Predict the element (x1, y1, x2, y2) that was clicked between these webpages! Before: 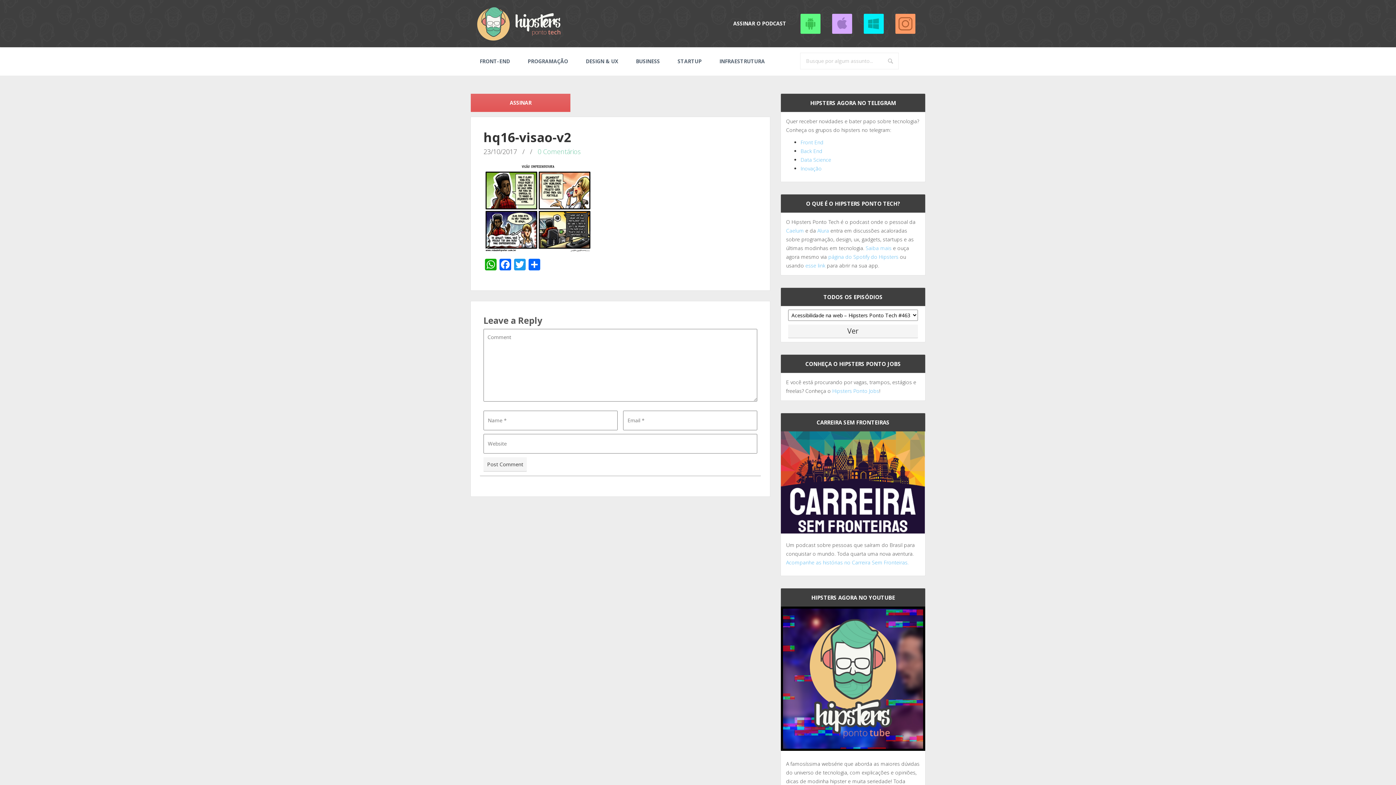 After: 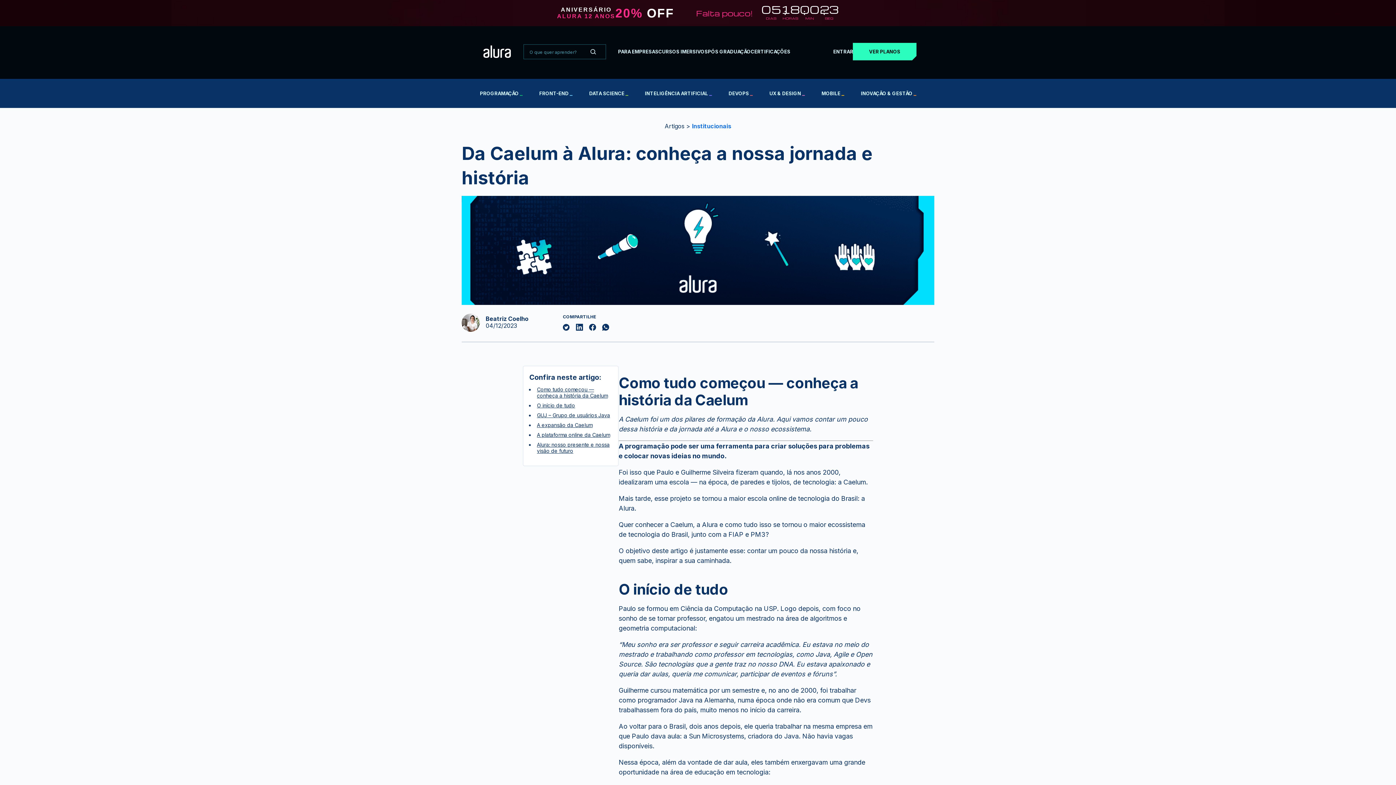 Action: bbox: (786, 227, 804, 234) label: Caelum